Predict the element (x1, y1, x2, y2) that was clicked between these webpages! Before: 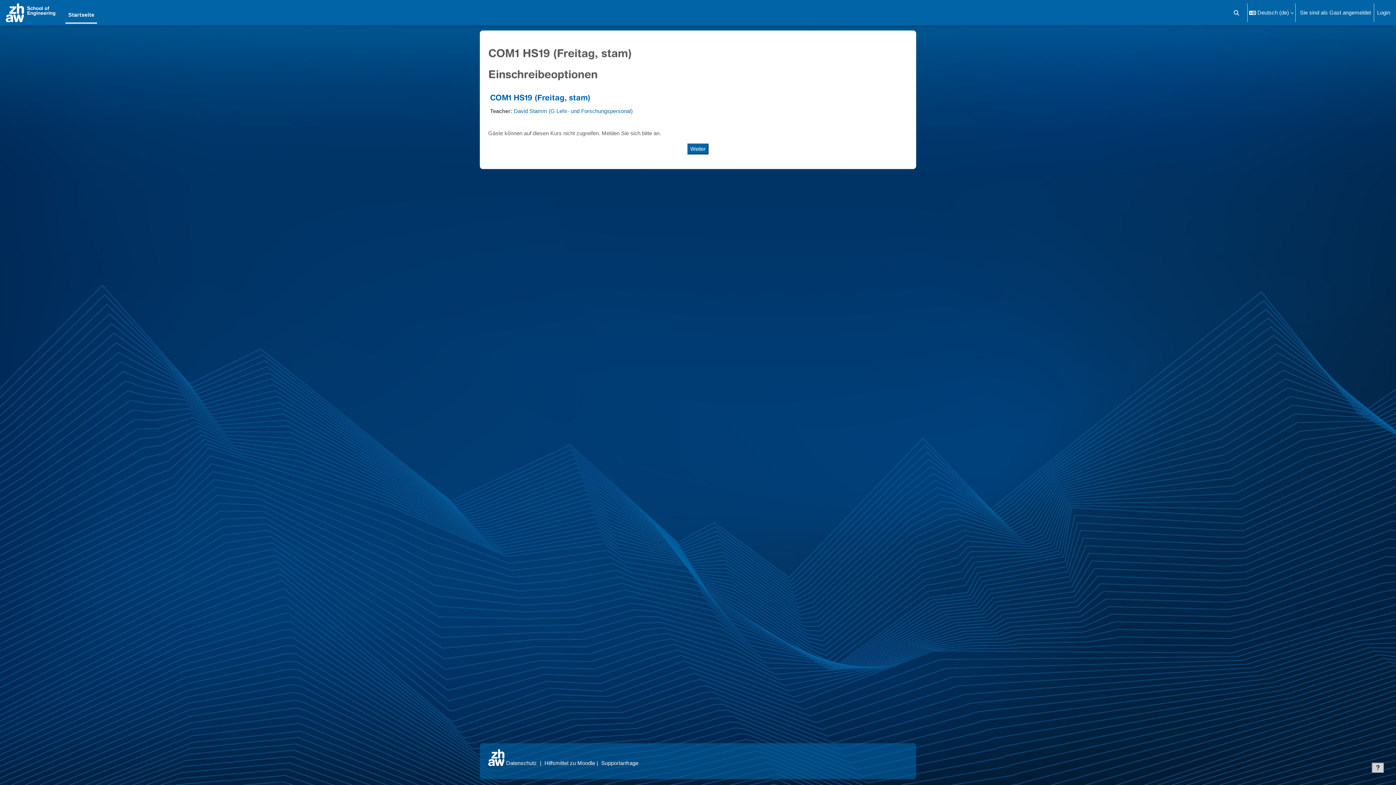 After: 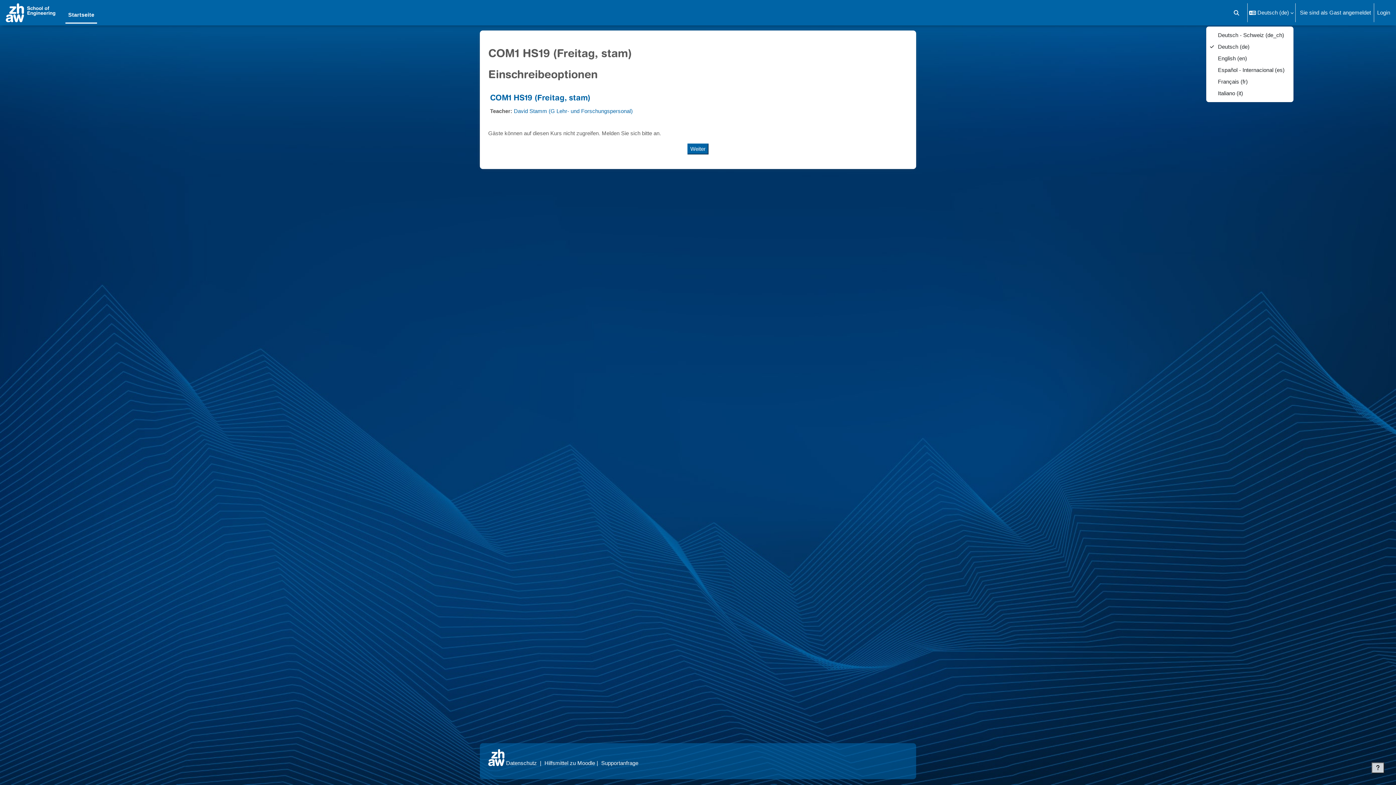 Action: label: Sprache bbox: (1249, 0, 1294, 25)